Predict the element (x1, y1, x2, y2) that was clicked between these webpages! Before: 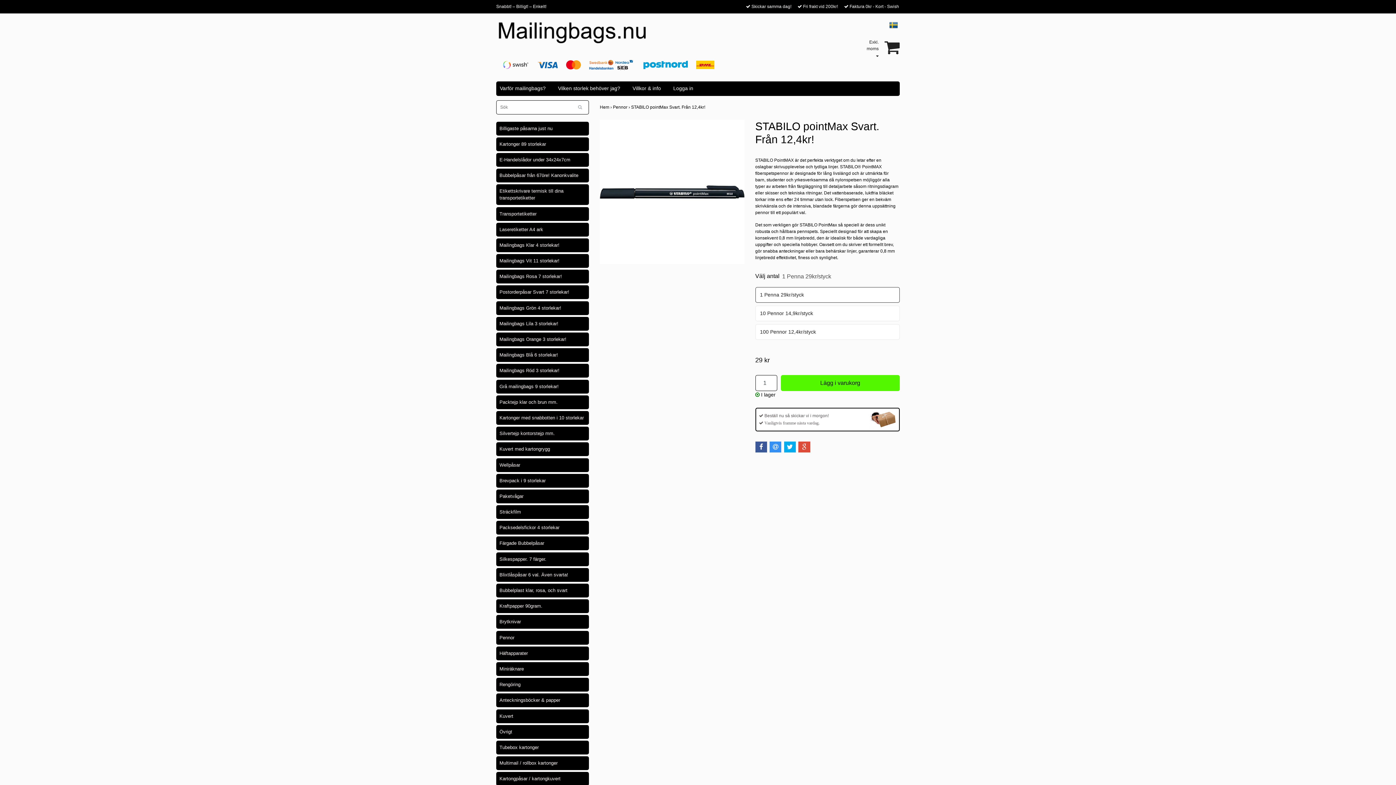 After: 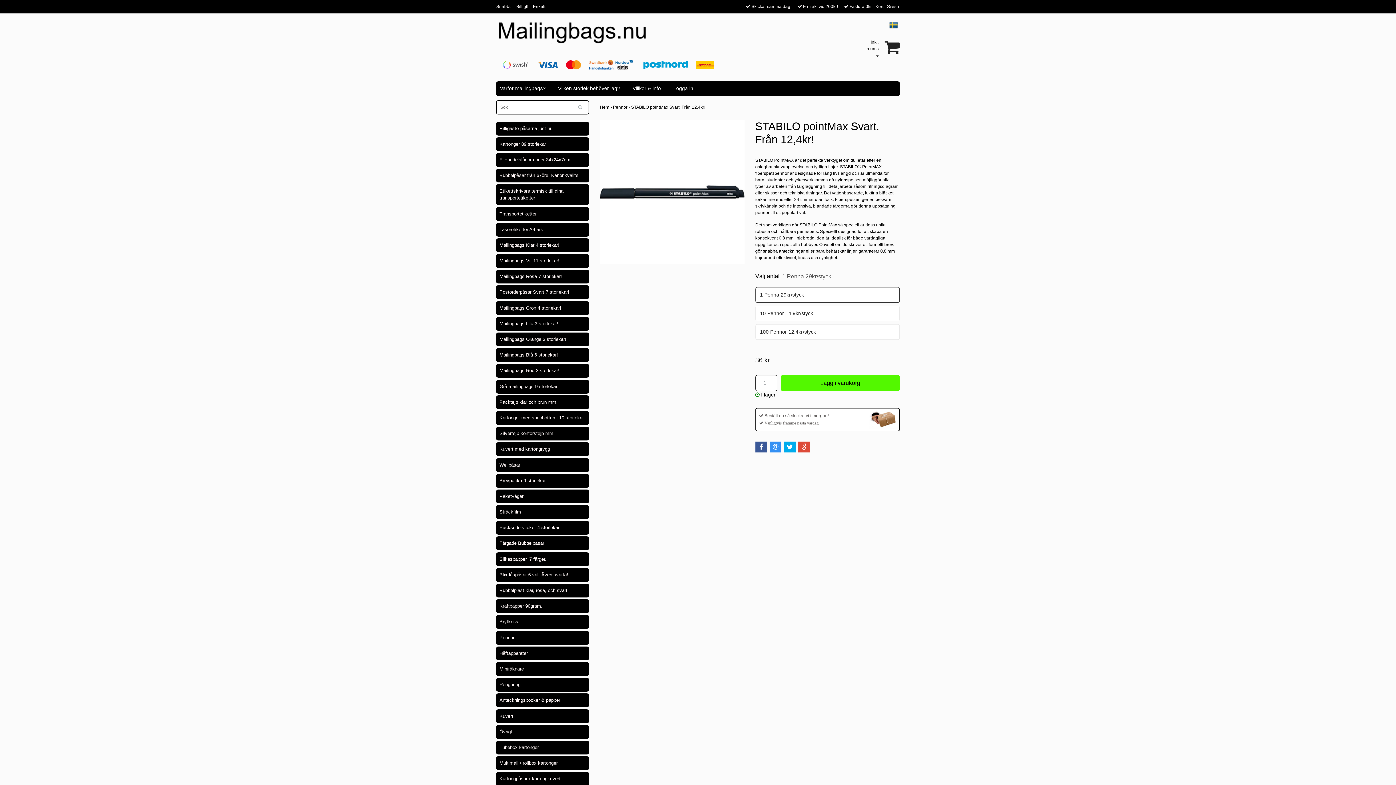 Action: bbox: (863, 35, 882, 62) label: Exkl. moms 